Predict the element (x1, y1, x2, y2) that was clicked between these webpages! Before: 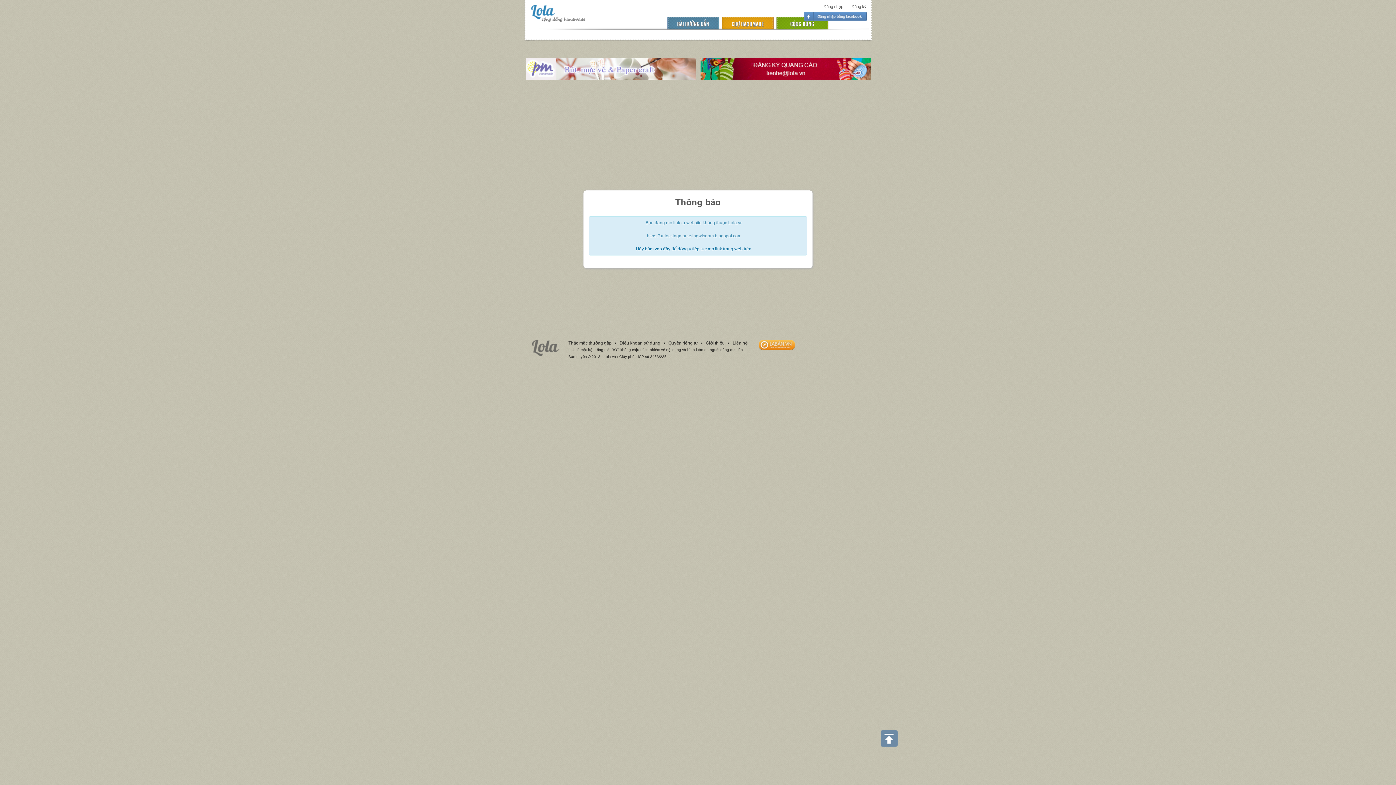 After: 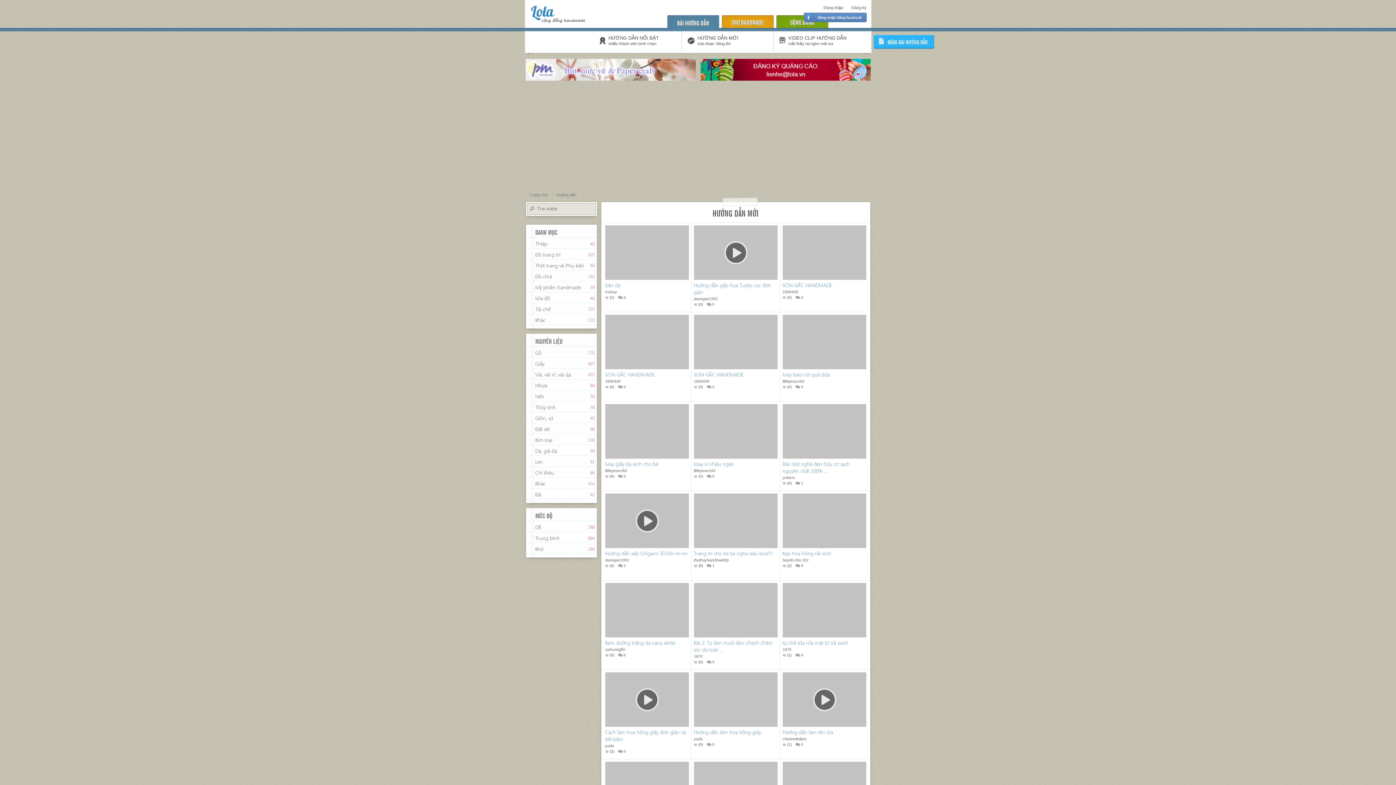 Action: label: BÀI HƯỚNG DẪN
1633 bài bbox: (731, 29, 796, 50)